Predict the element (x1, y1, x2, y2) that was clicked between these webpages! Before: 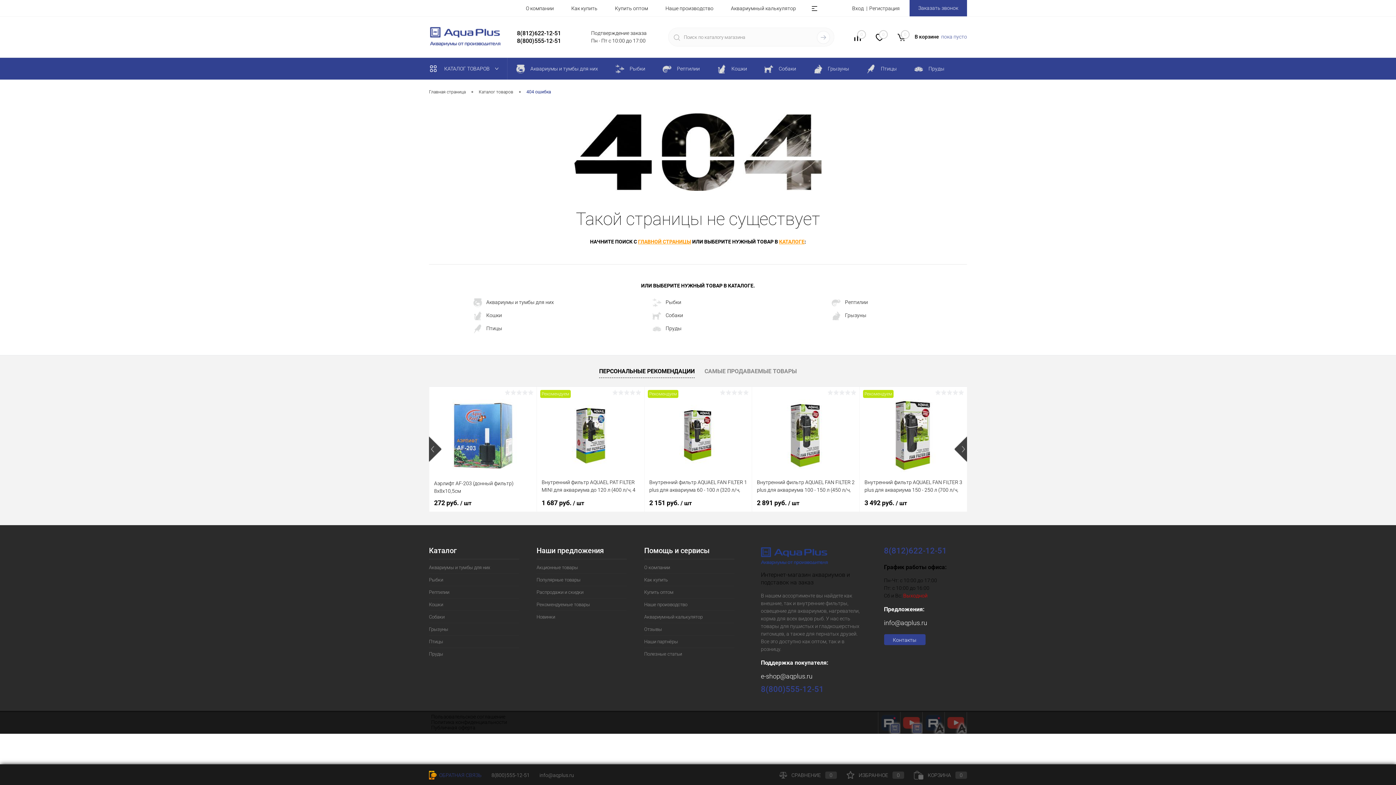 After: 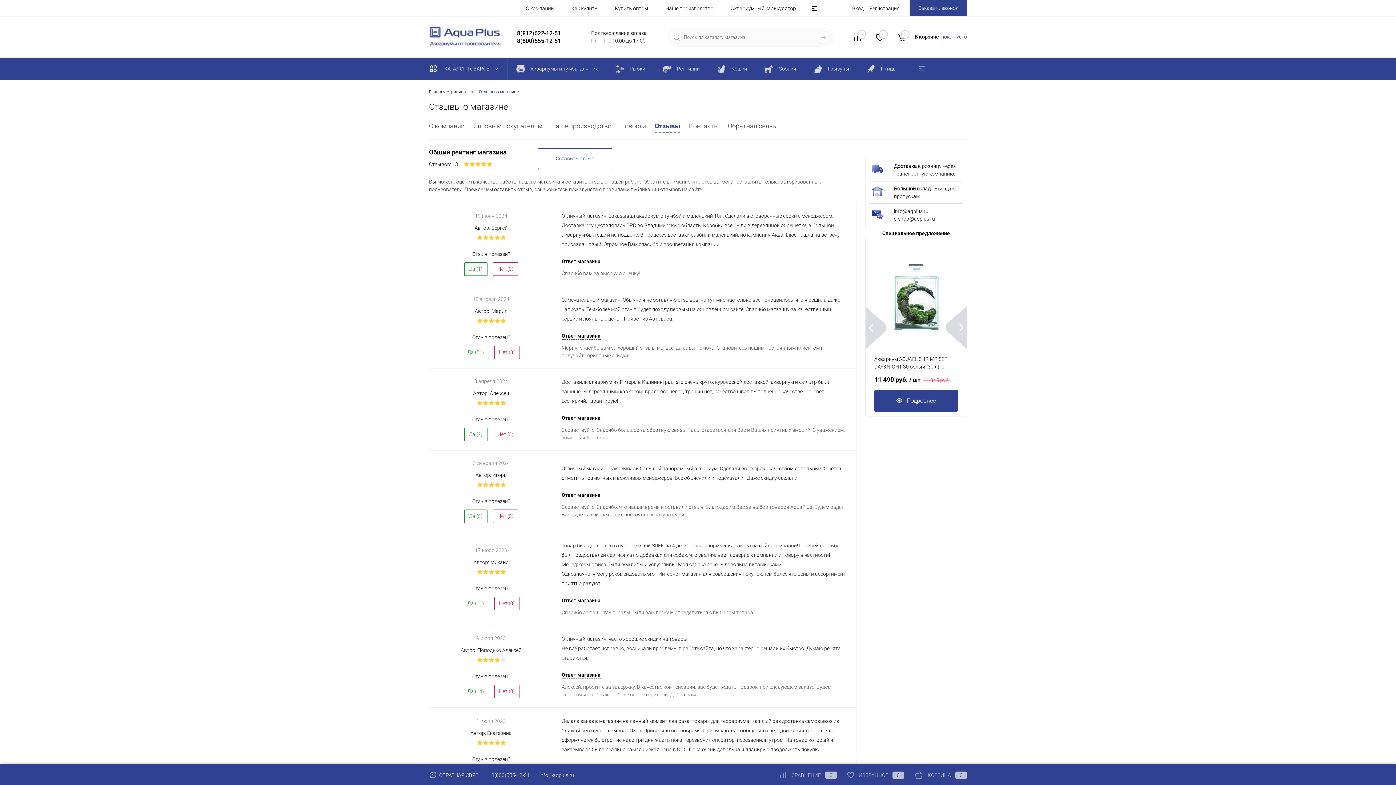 Action: label: Отзывы bbox: (644, 623, 734, 635)